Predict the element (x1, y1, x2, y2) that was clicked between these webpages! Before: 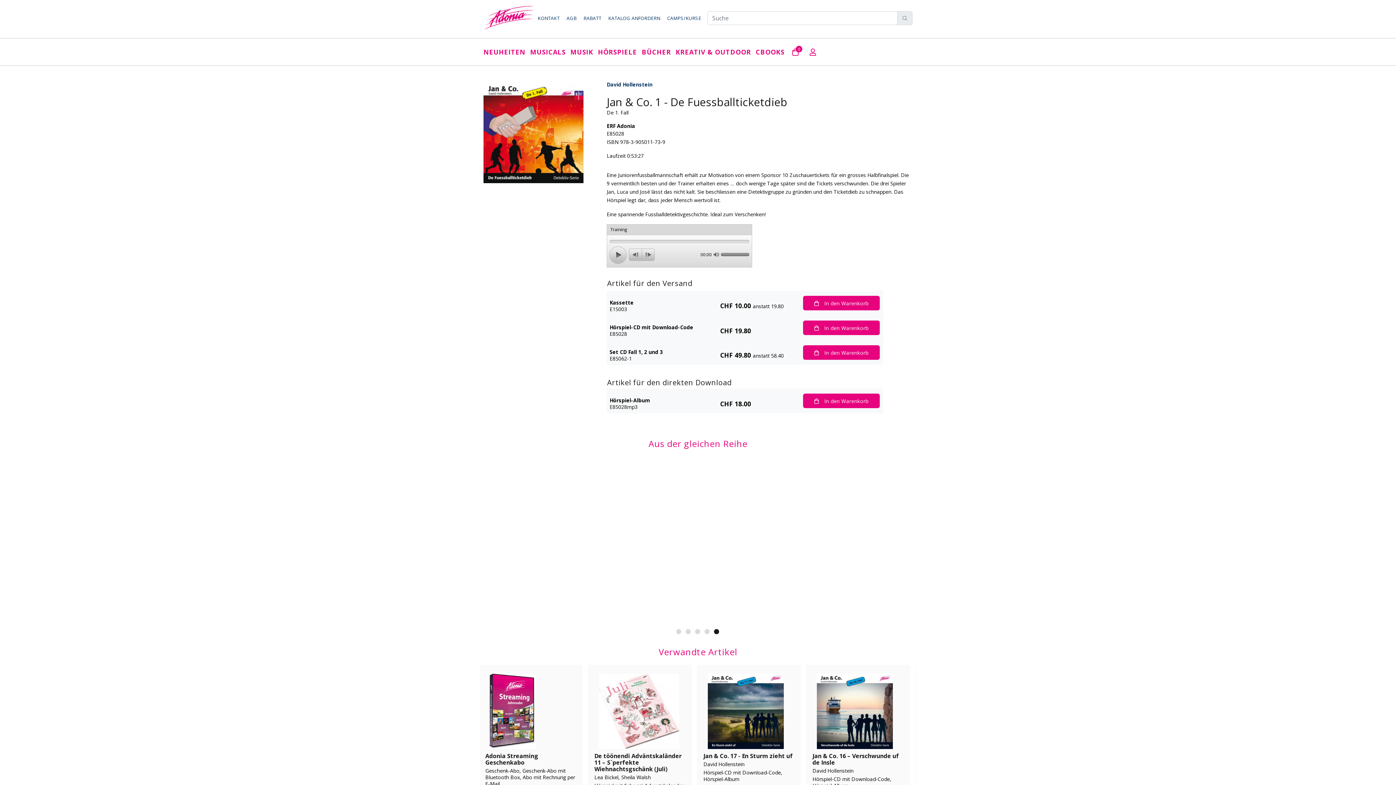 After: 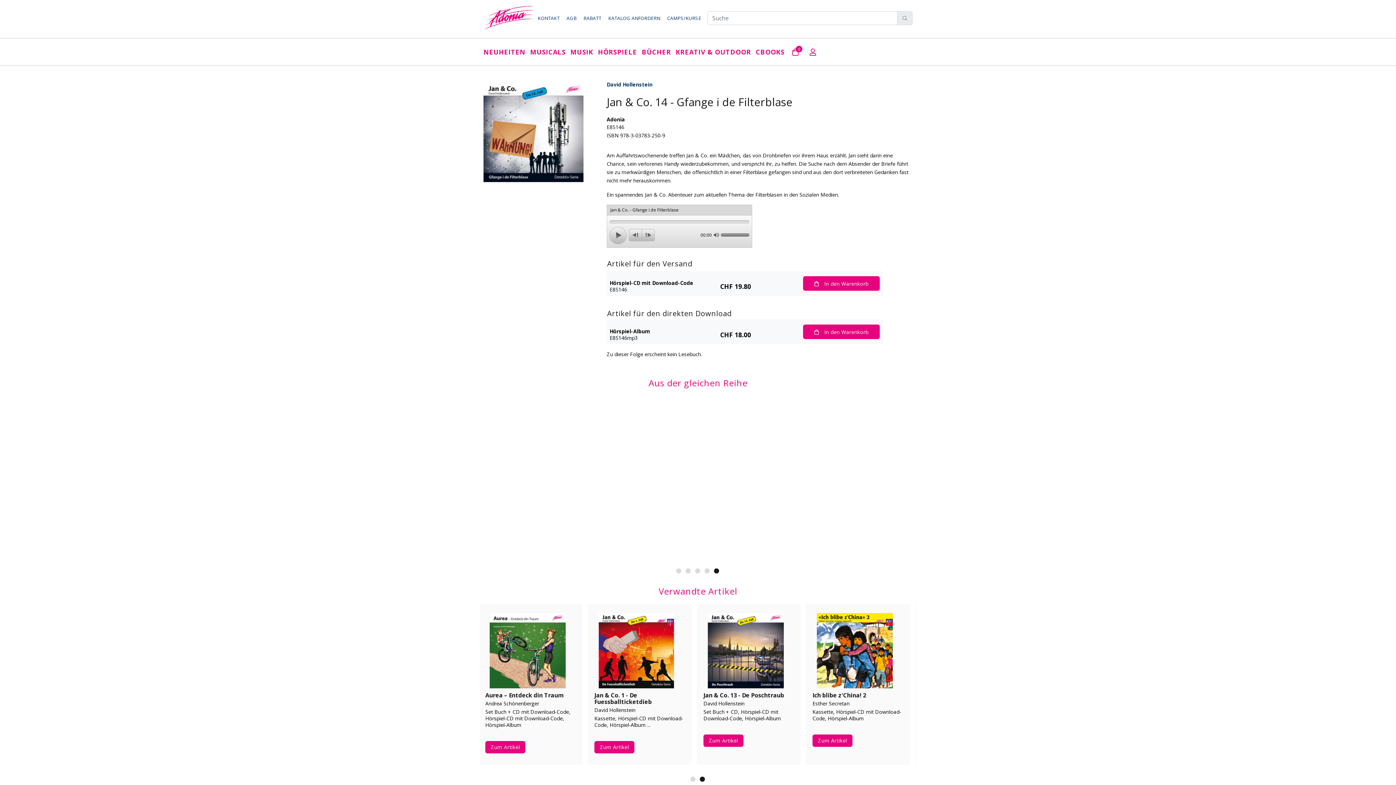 Action: bbox: (703, 465, 788, 541)